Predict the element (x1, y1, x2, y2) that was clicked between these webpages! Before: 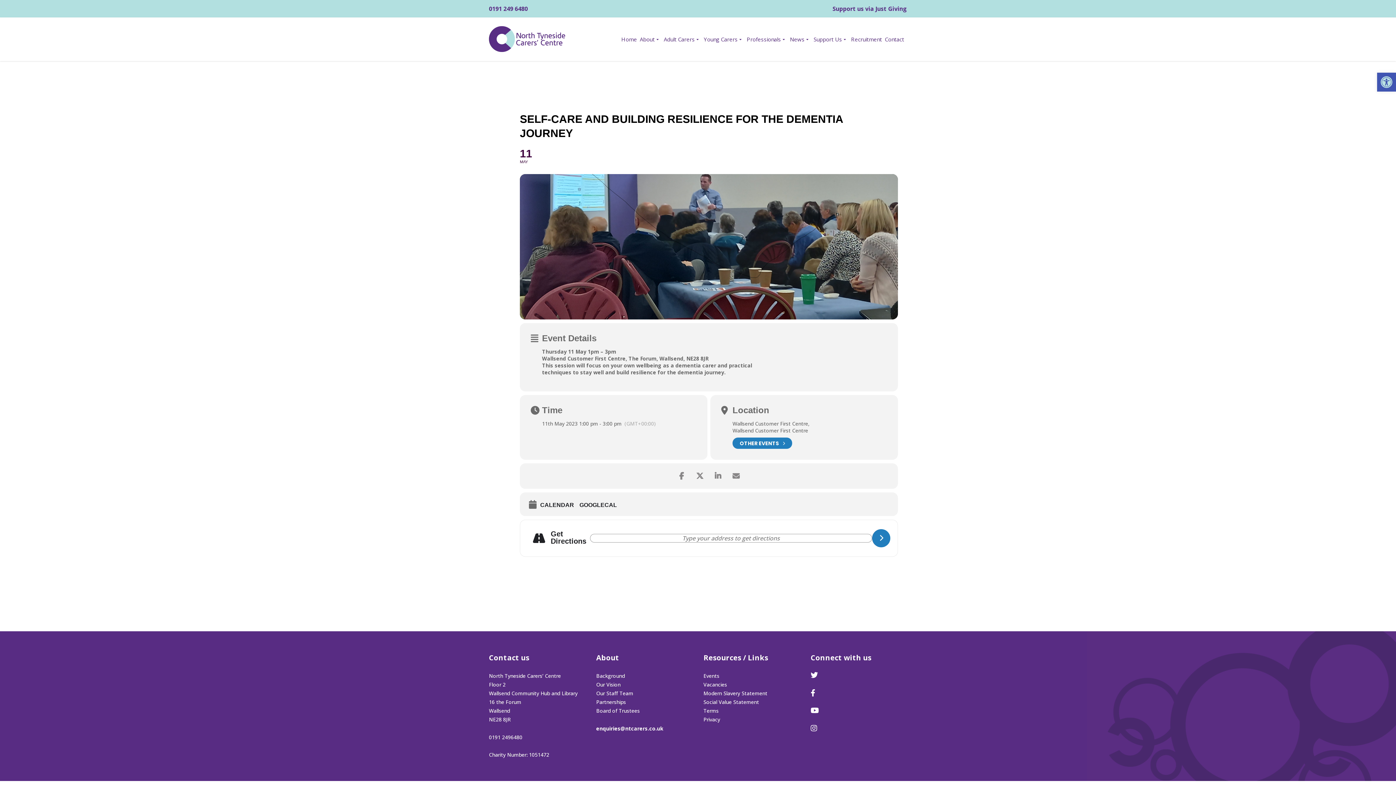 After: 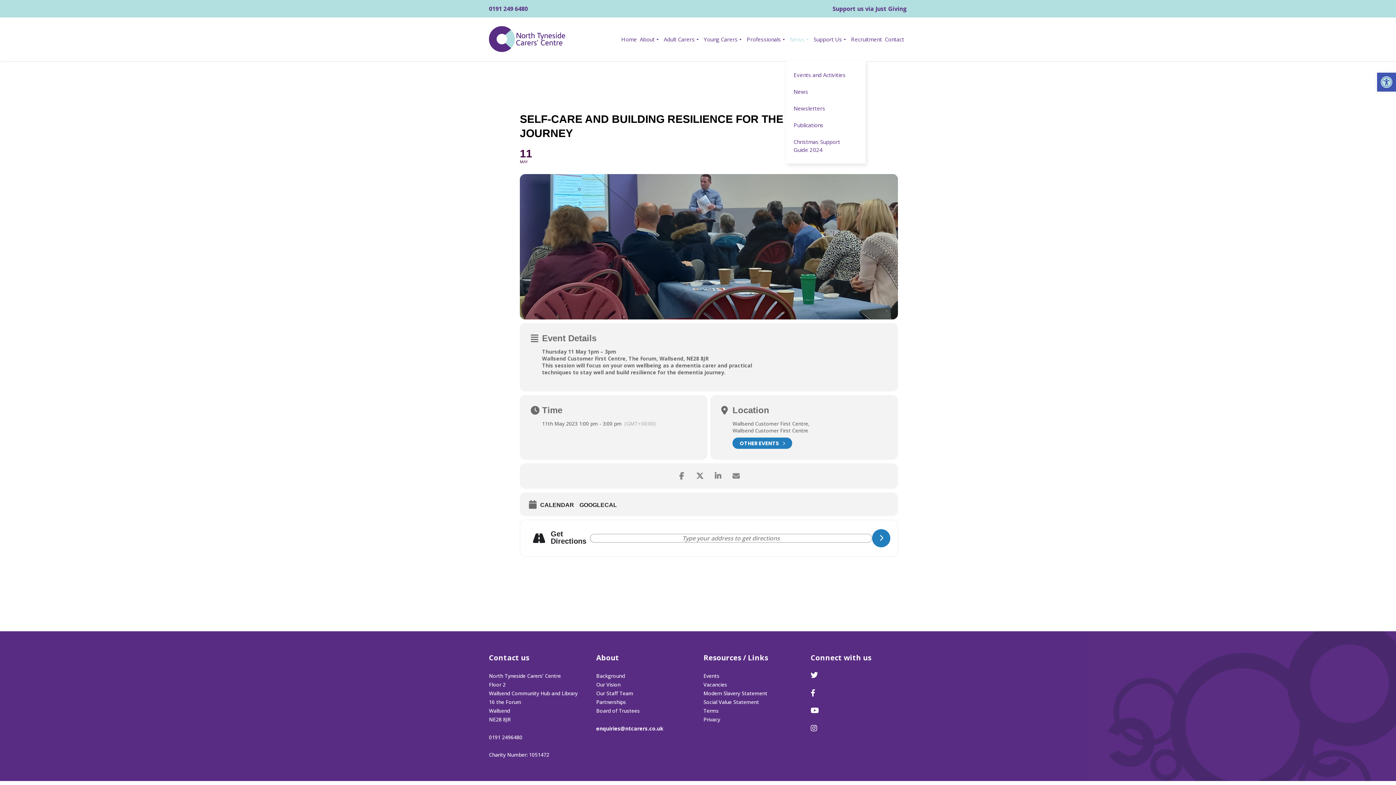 Action: bbox: (790, 33, 810, 44) label: News